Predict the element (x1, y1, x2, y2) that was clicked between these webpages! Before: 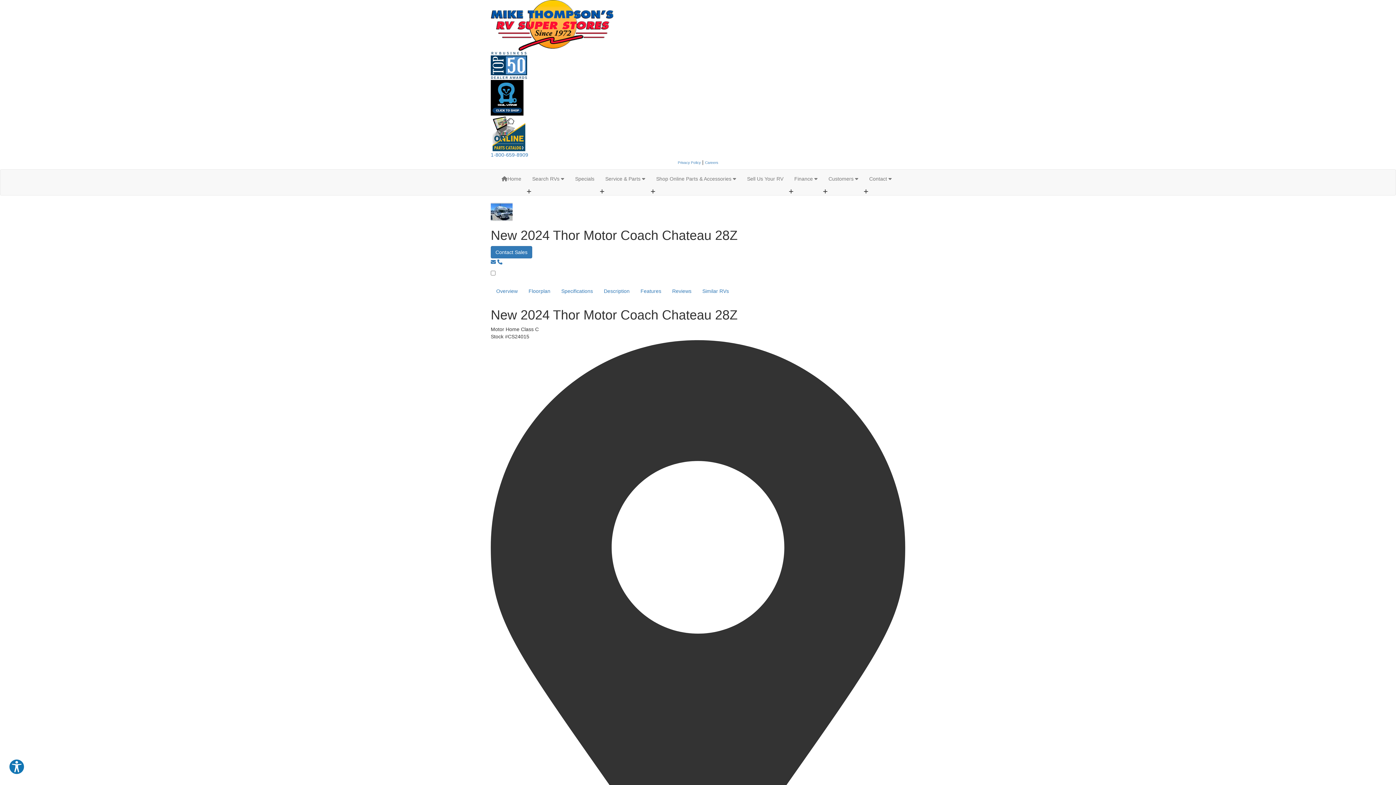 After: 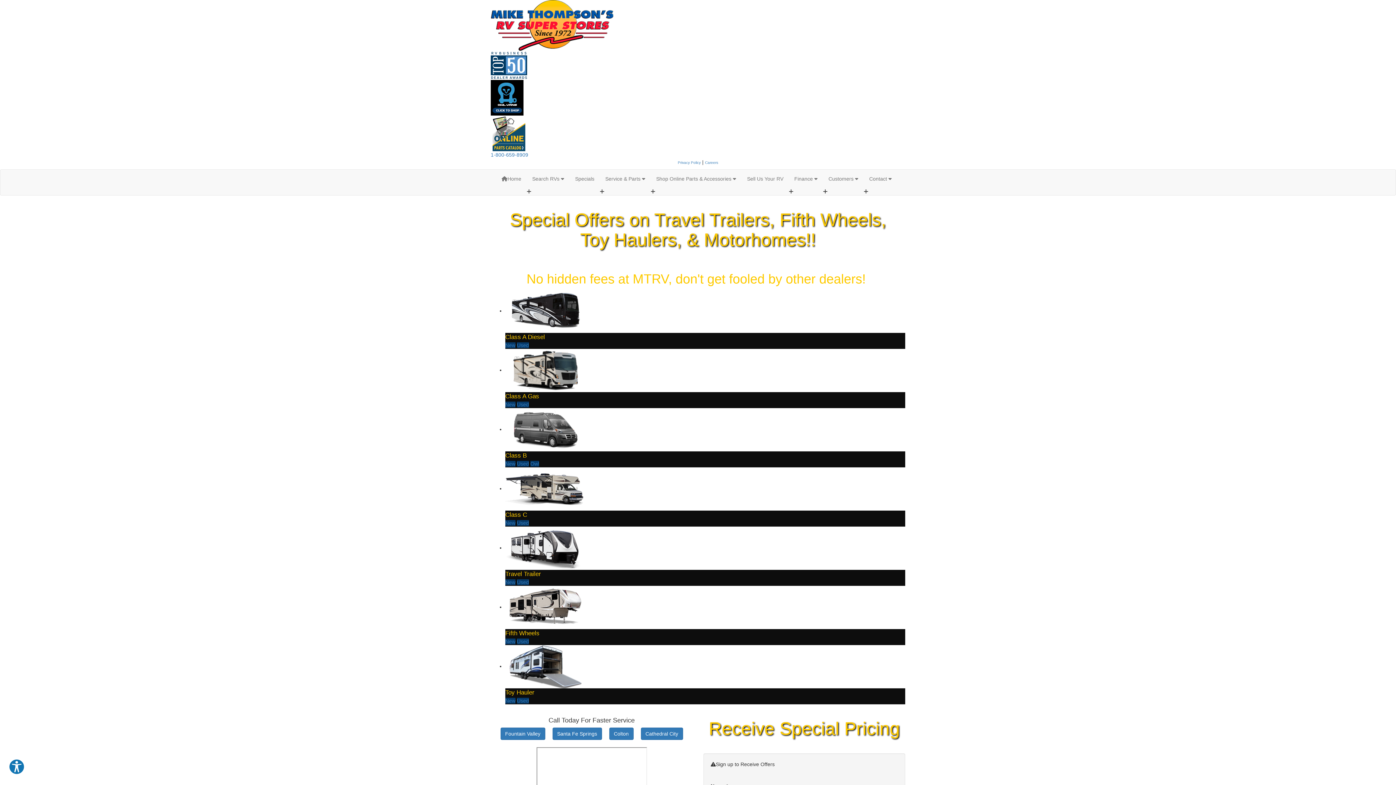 Action: label: Specials bbox: (569, 169, 600, 188)